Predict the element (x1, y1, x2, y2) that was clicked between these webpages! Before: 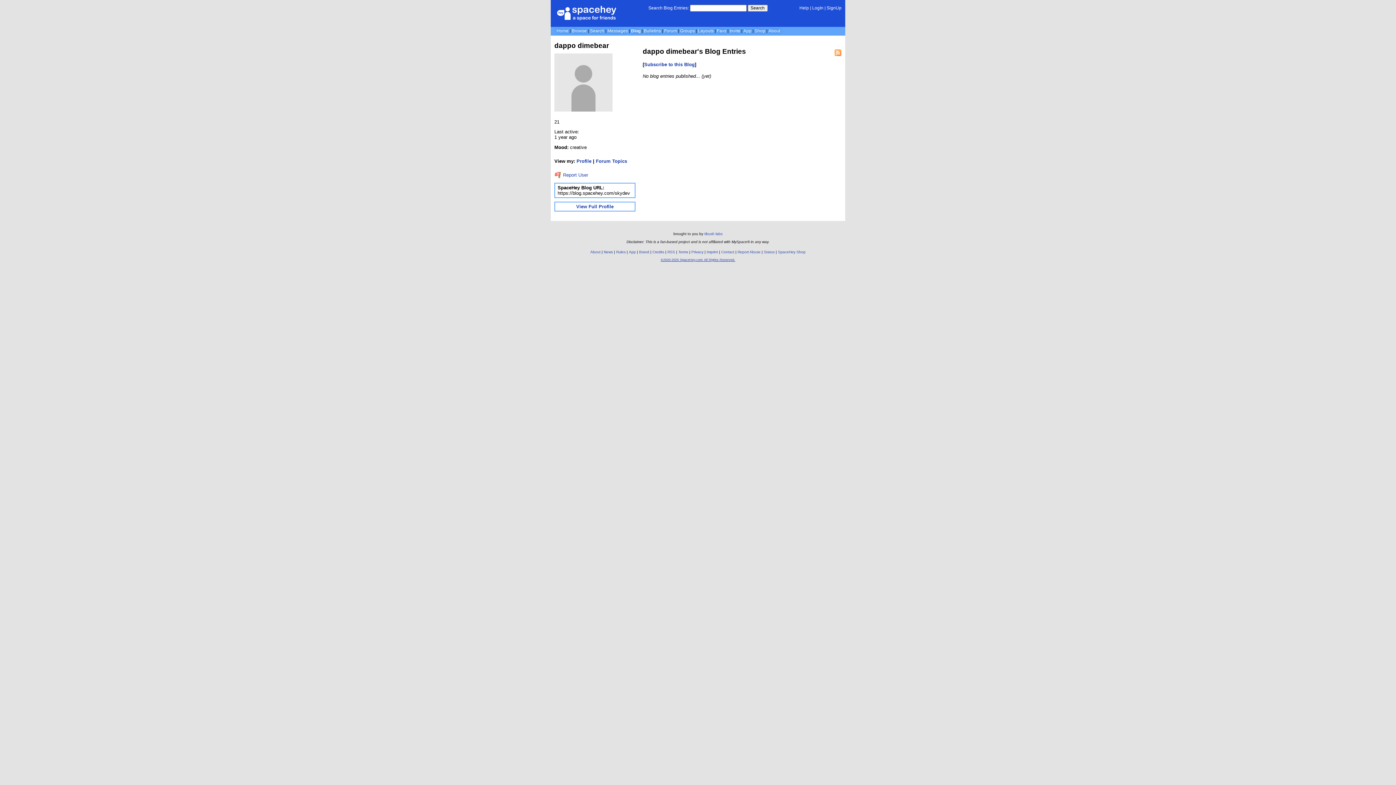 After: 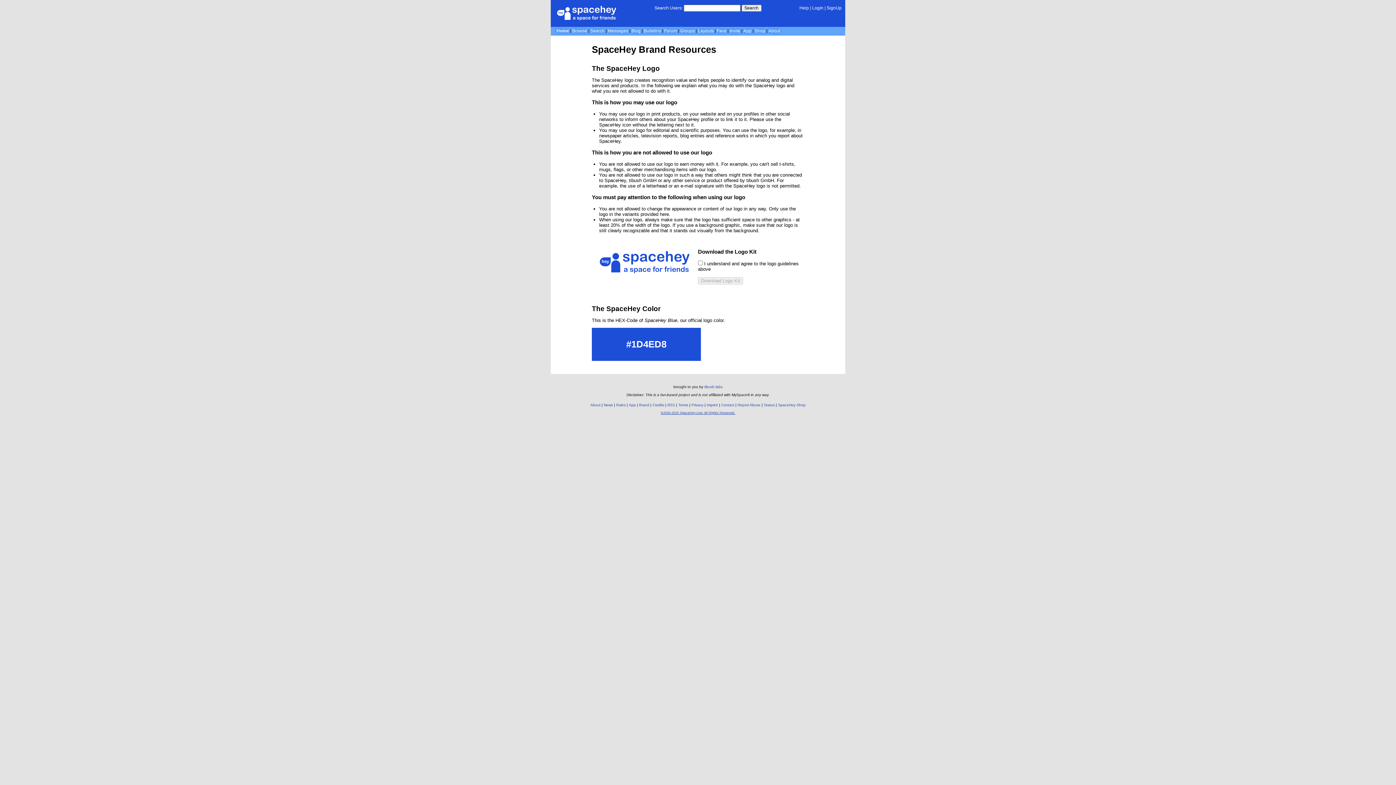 Action: label: Brand bbox: (639, 250, 649, 254)